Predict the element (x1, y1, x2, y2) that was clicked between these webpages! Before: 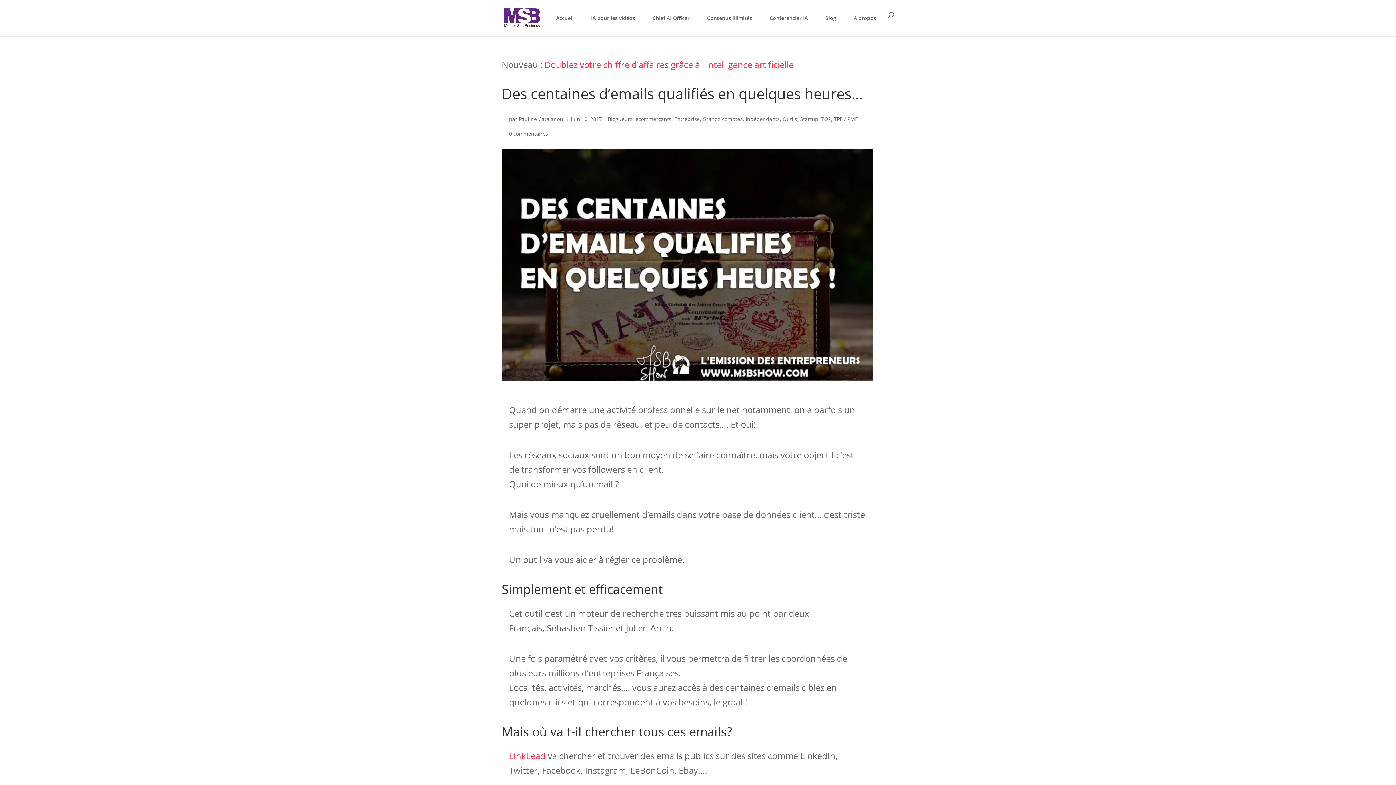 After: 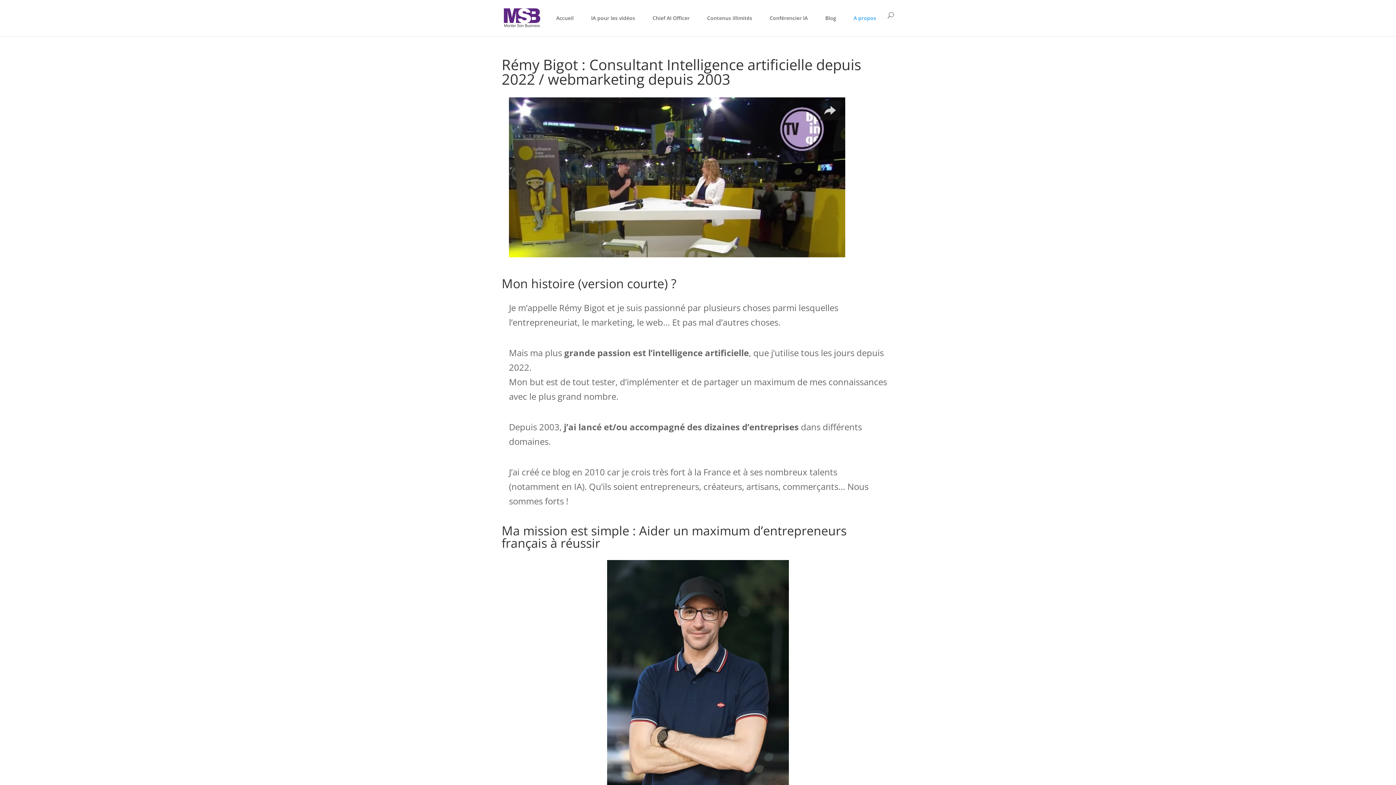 Action: bbox: (853, 15, 876, 32) label: A propos